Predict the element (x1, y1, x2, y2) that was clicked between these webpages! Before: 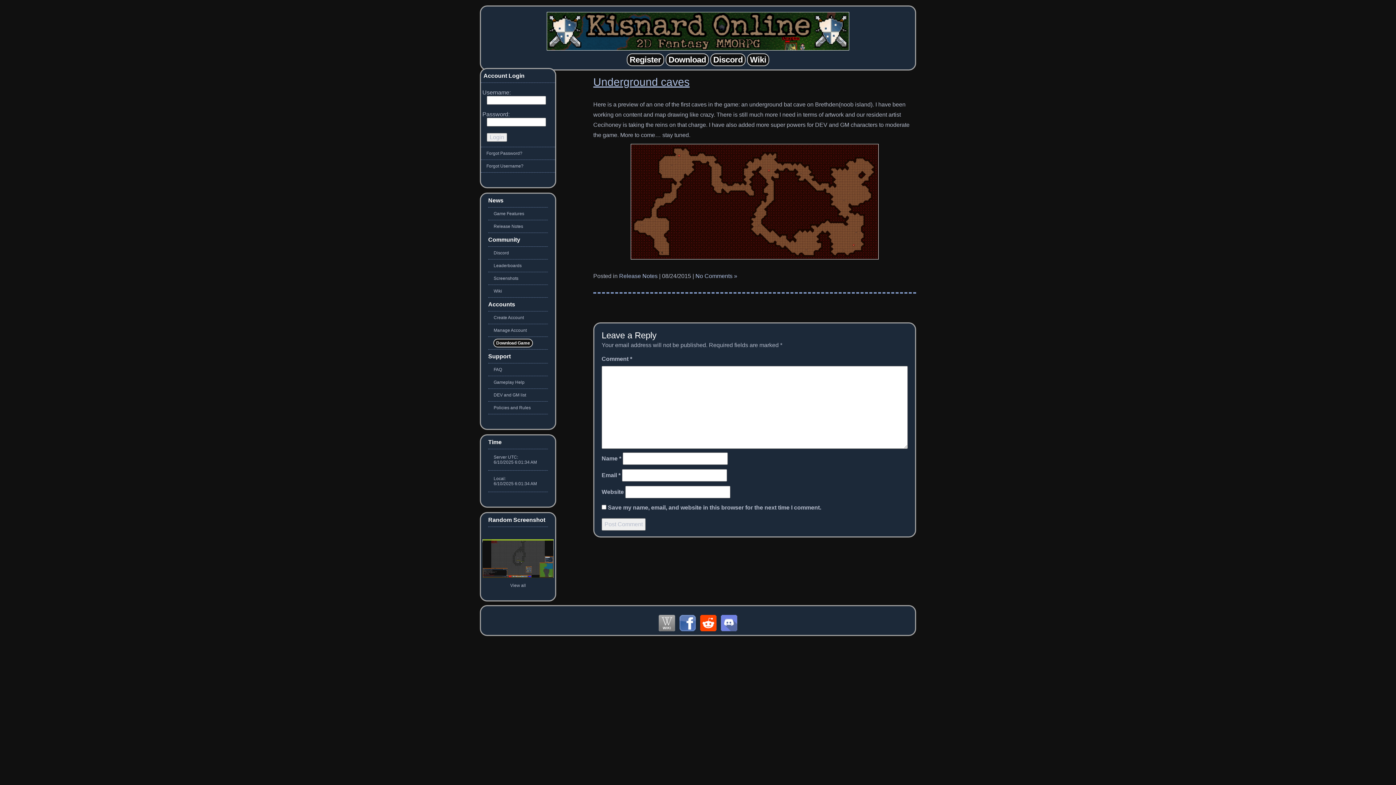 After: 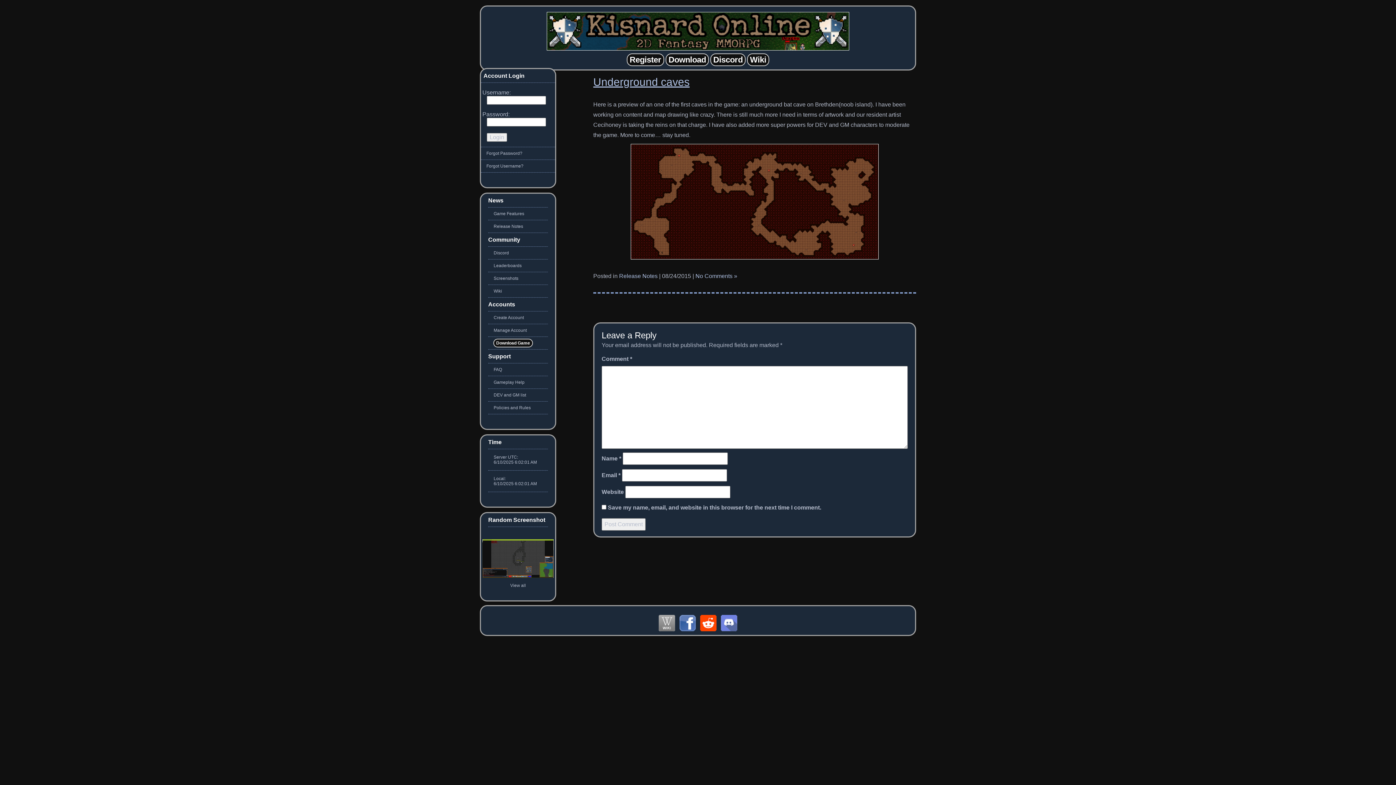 Action: bbox: (488, 245, 514, 261) label: Discord